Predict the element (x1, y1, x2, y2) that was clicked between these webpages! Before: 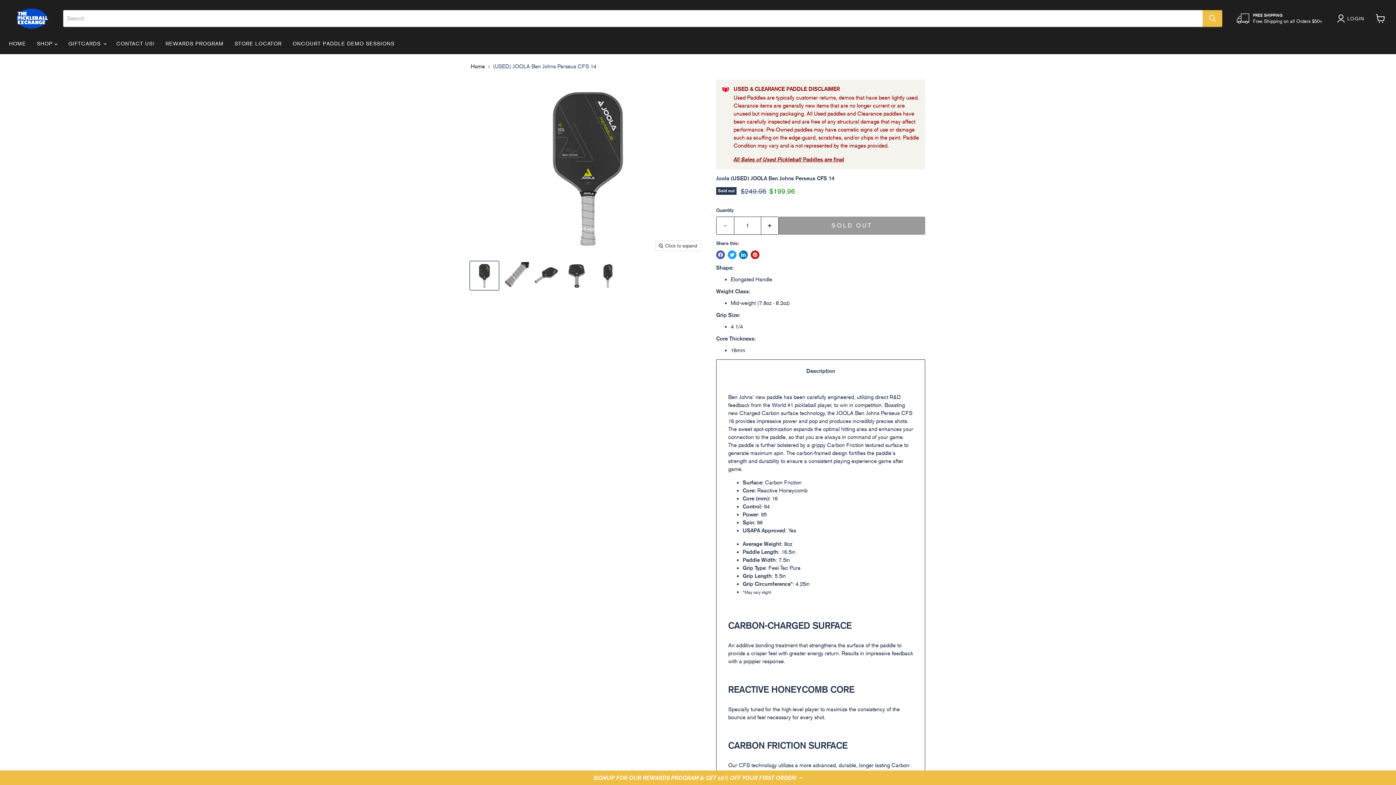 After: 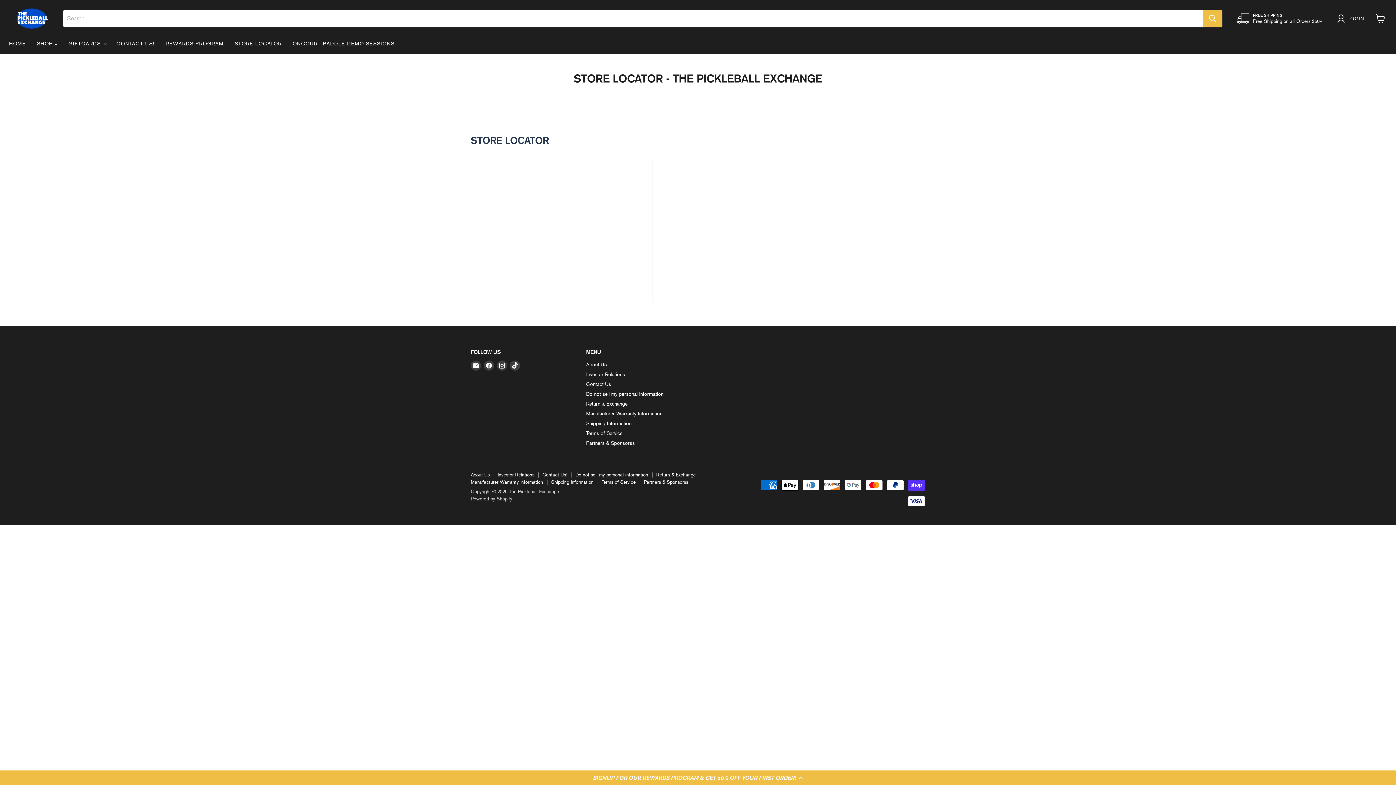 Action: label: STORE LOCATOR bbox: (229, 36, 287, 51)